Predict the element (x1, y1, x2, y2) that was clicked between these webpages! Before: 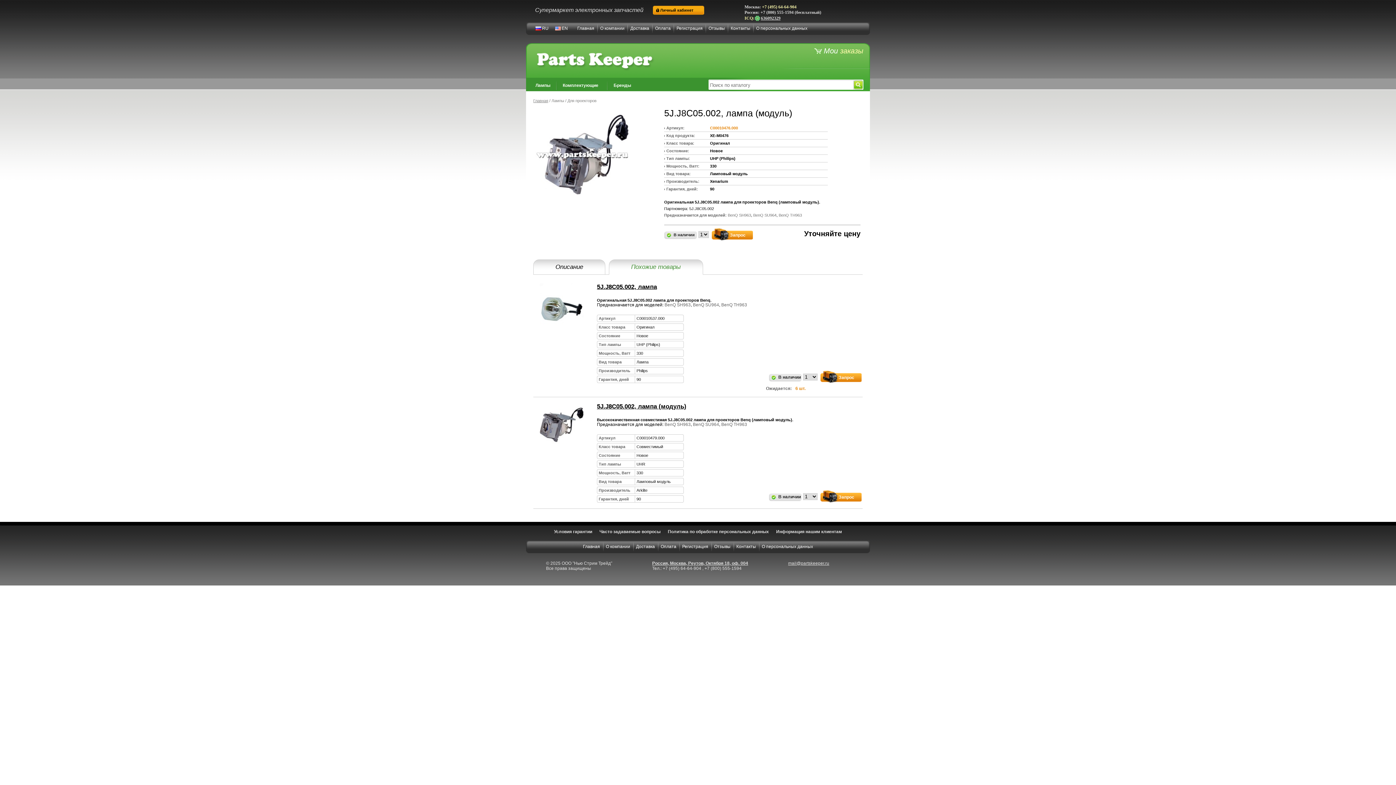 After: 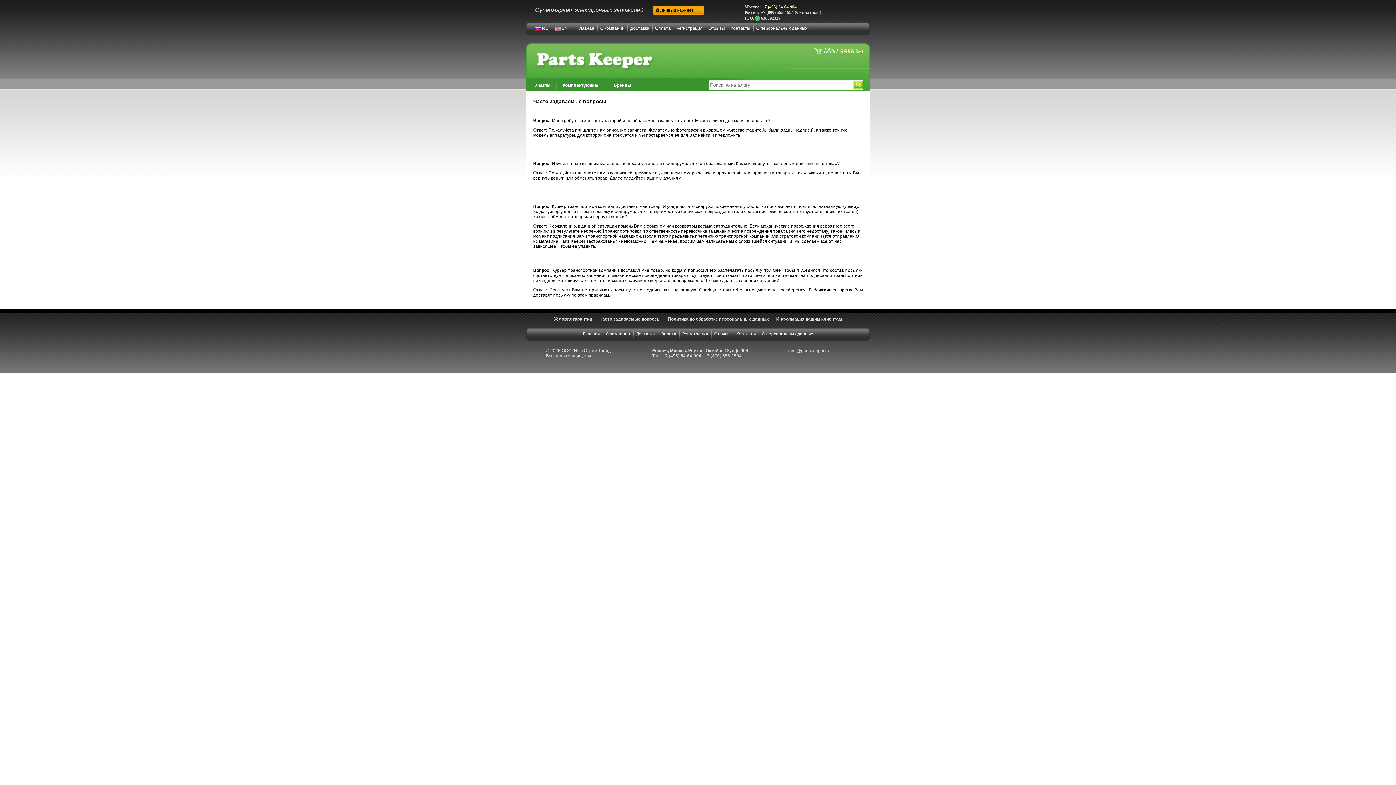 Action: label: Часто задаваемые вопросы bbox: (596, 528, 664, 535)